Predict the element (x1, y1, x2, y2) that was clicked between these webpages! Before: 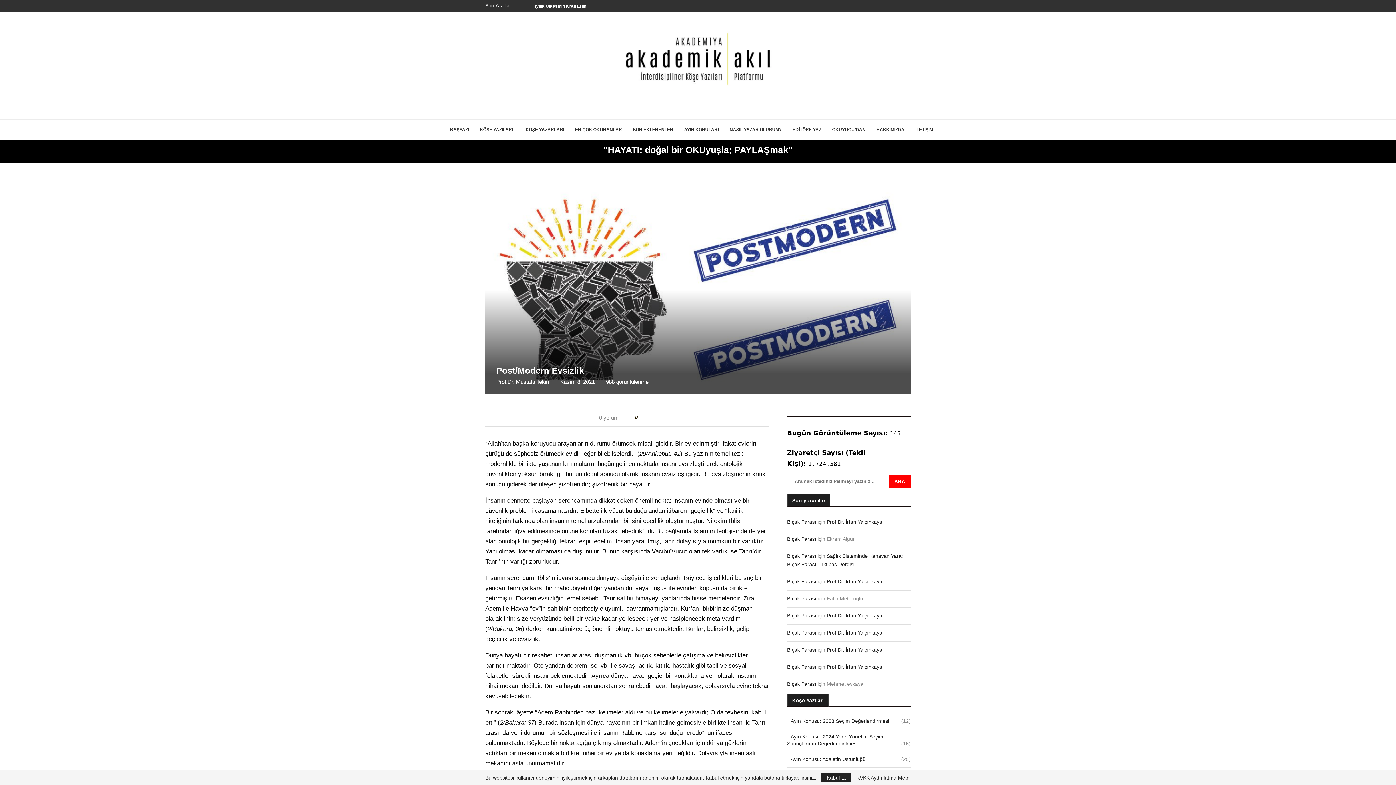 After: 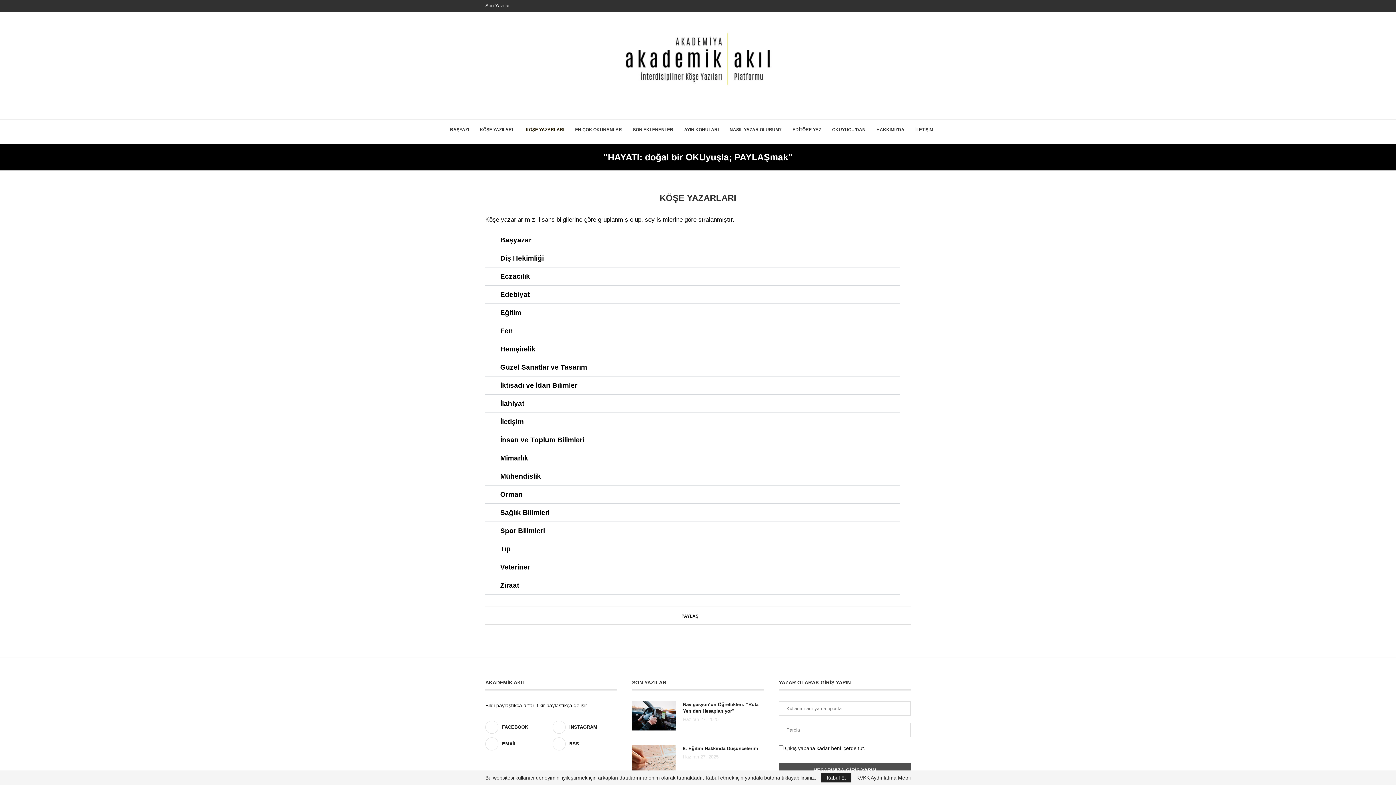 Action: label: KÖŞE YAZARLARI bbox: (525, 119, 564, 140)